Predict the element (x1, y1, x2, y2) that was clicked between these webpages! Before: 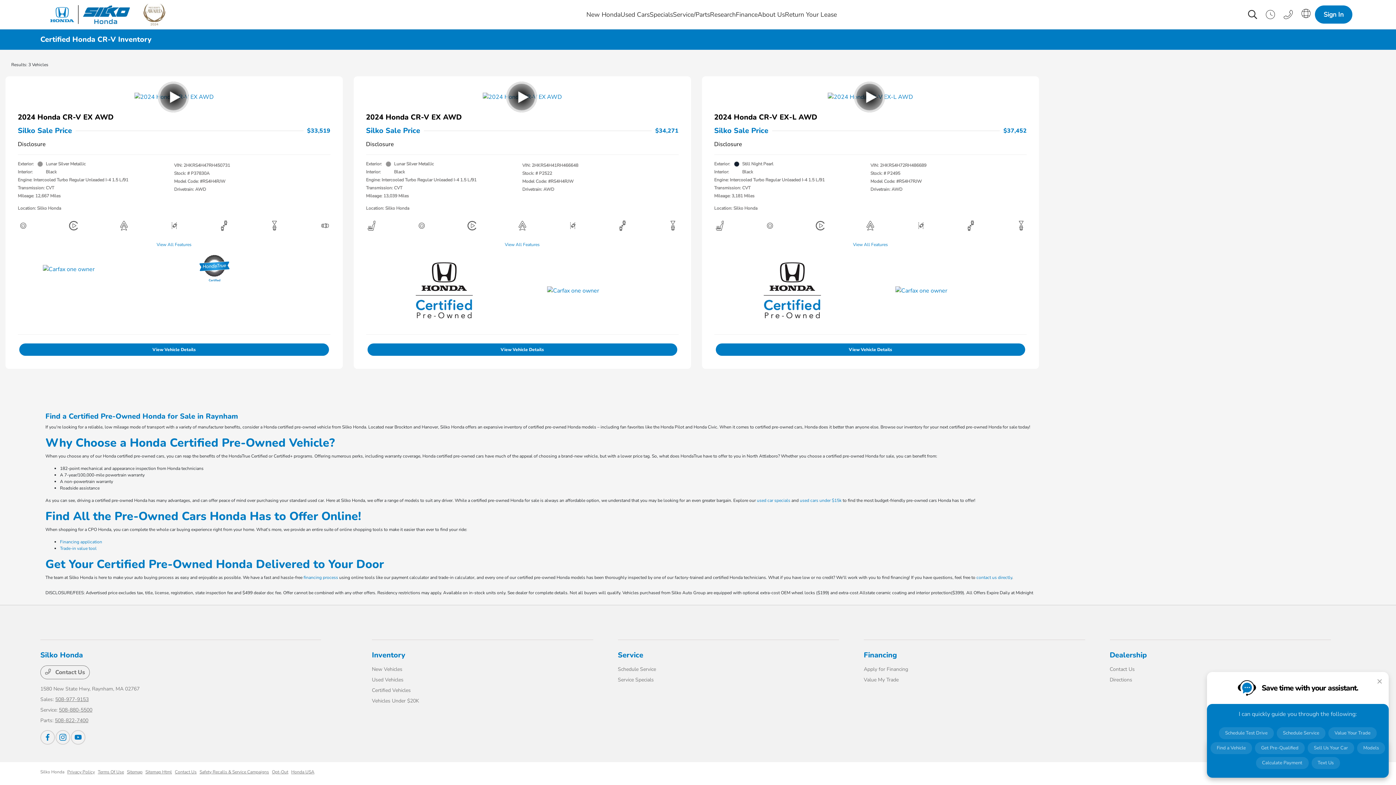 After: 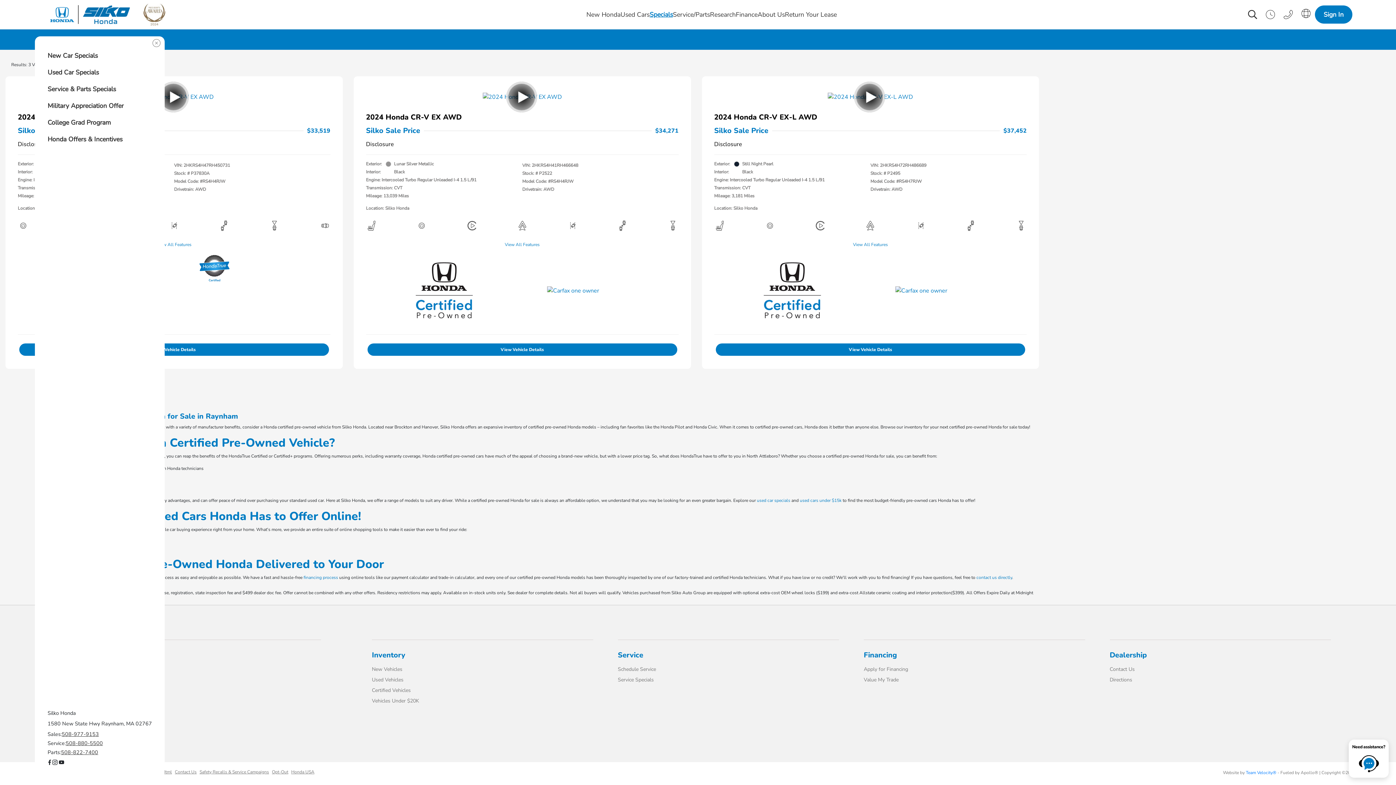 Action: label: Specials bbox: (649, 10, 673, 18)